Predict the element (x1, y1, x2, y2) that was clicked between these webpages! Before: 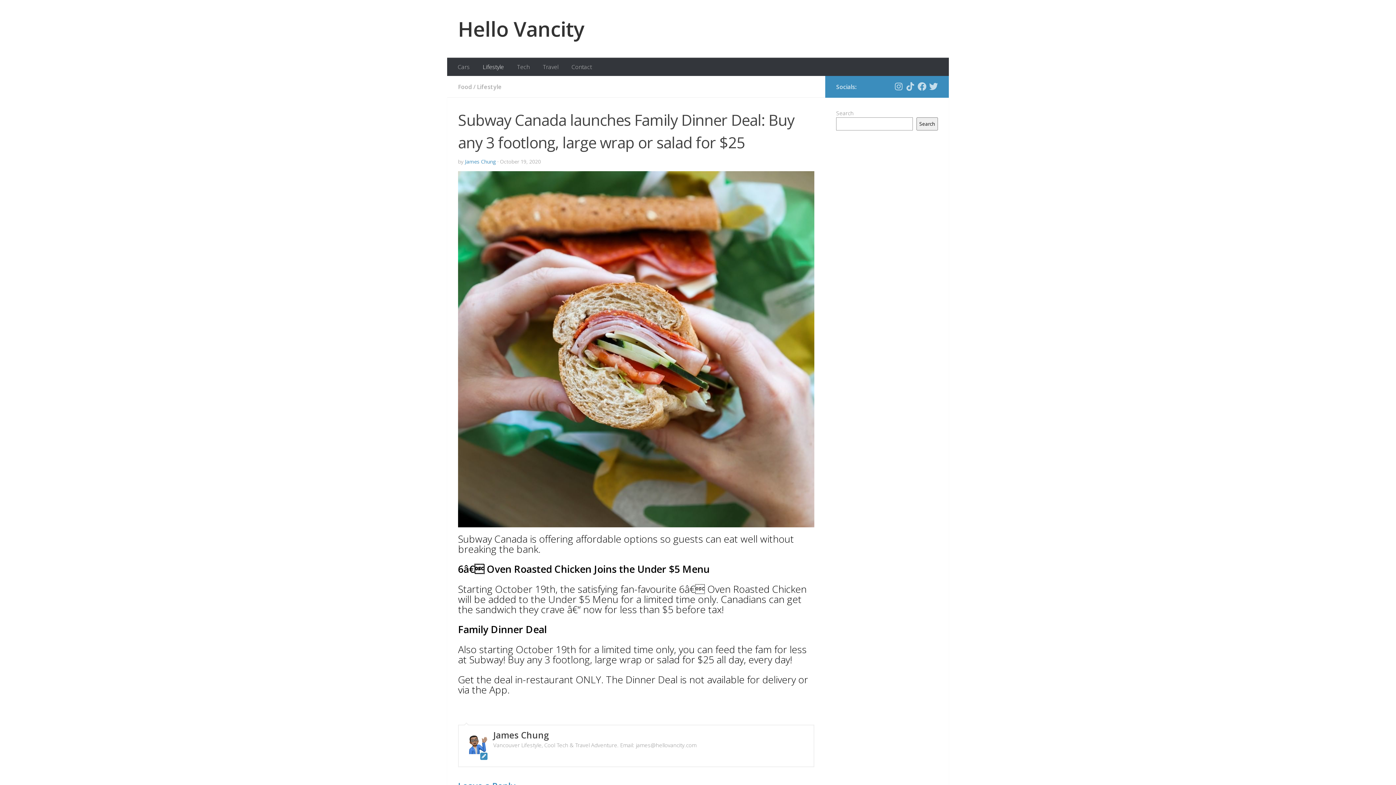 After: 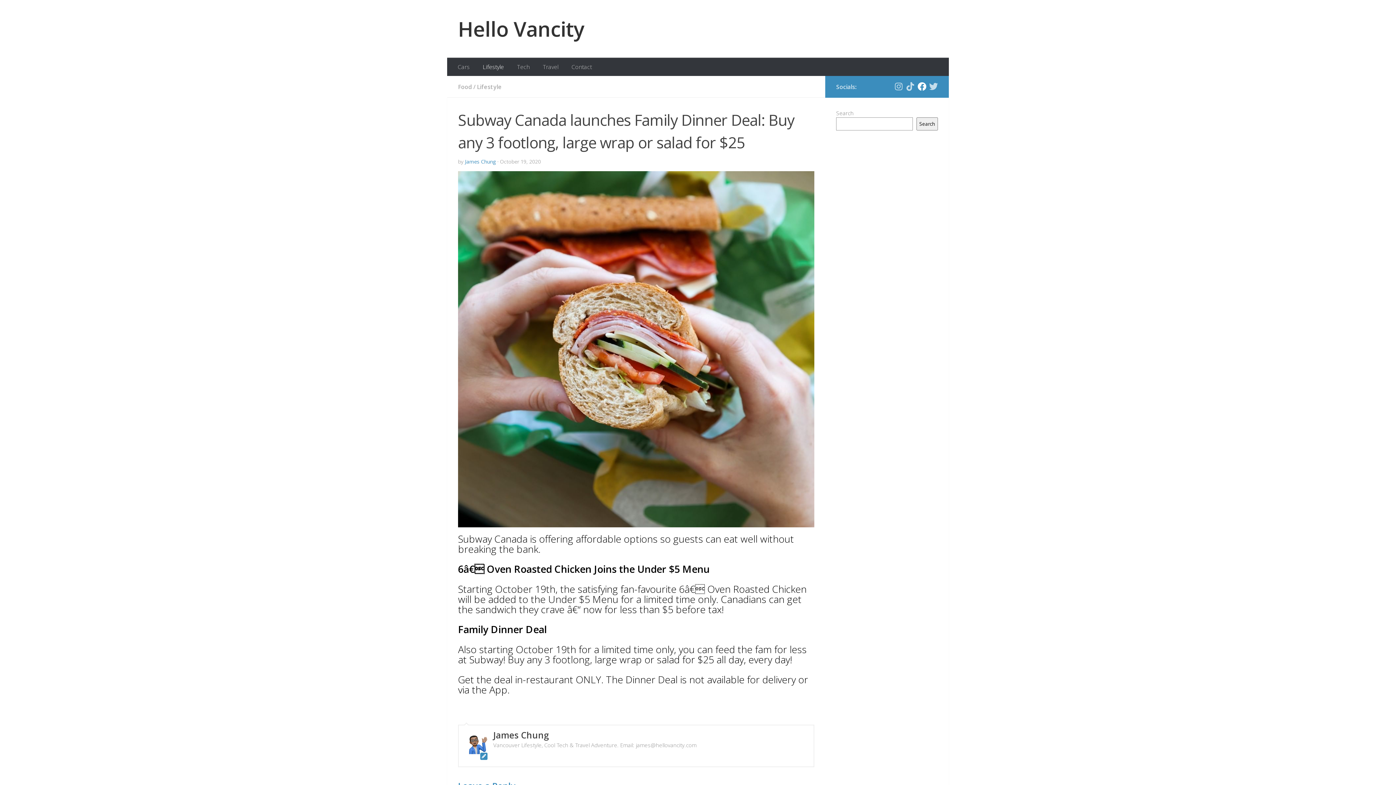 Action: bbox: (917, 82, 926, 90) label: Follow us on Facebook